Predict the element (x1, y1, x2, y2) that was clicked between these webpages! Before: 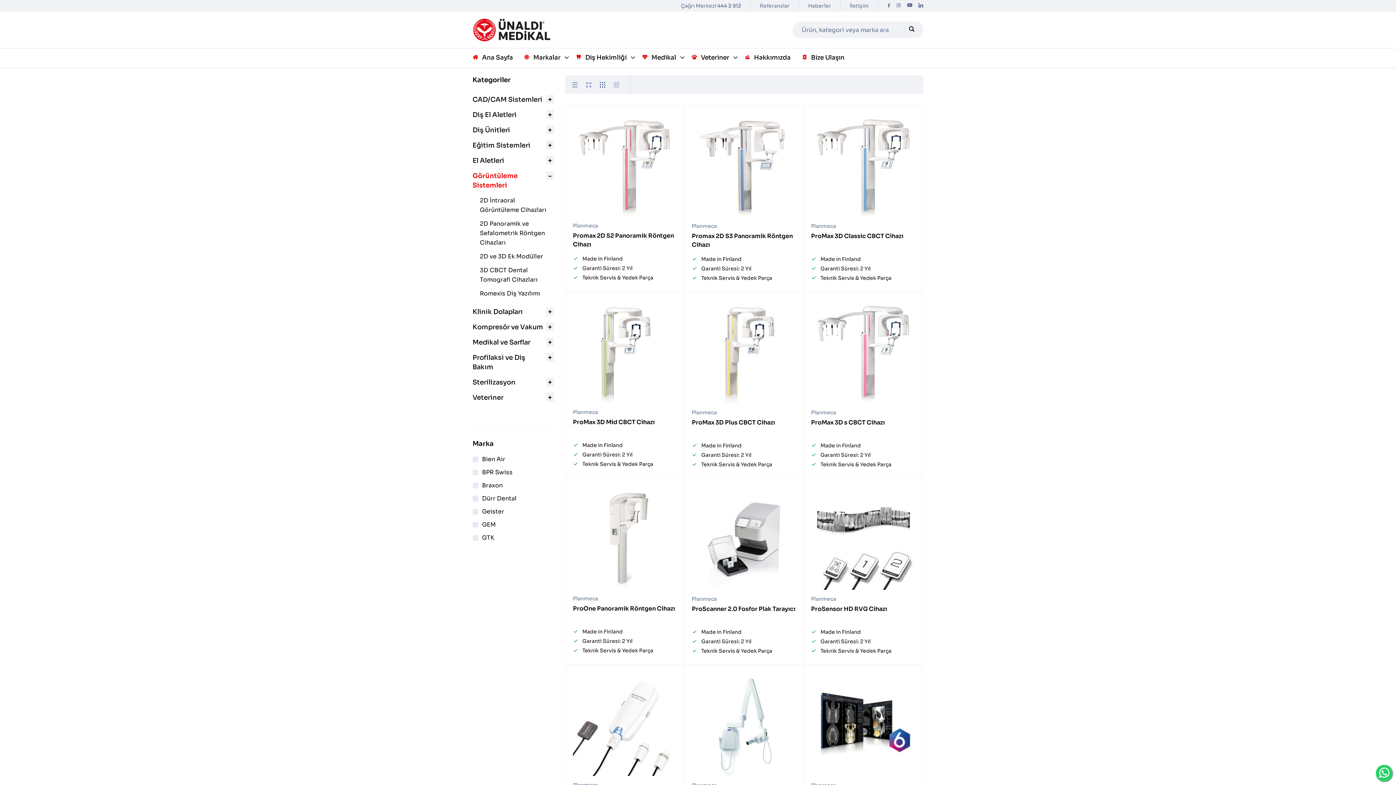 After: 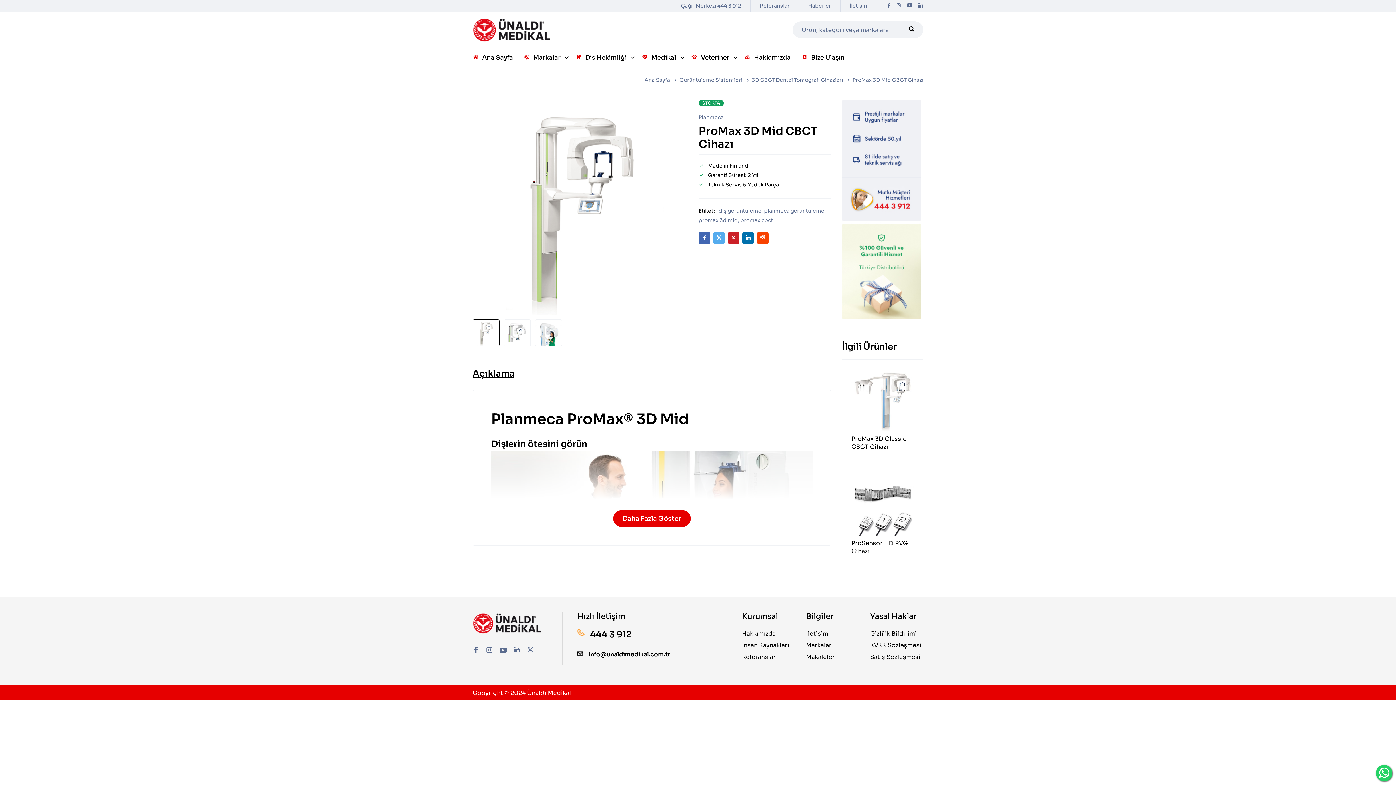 Action: label: ProMax 3D Mid CBCT Cihazı bbox: (573, 418, 654, 426)